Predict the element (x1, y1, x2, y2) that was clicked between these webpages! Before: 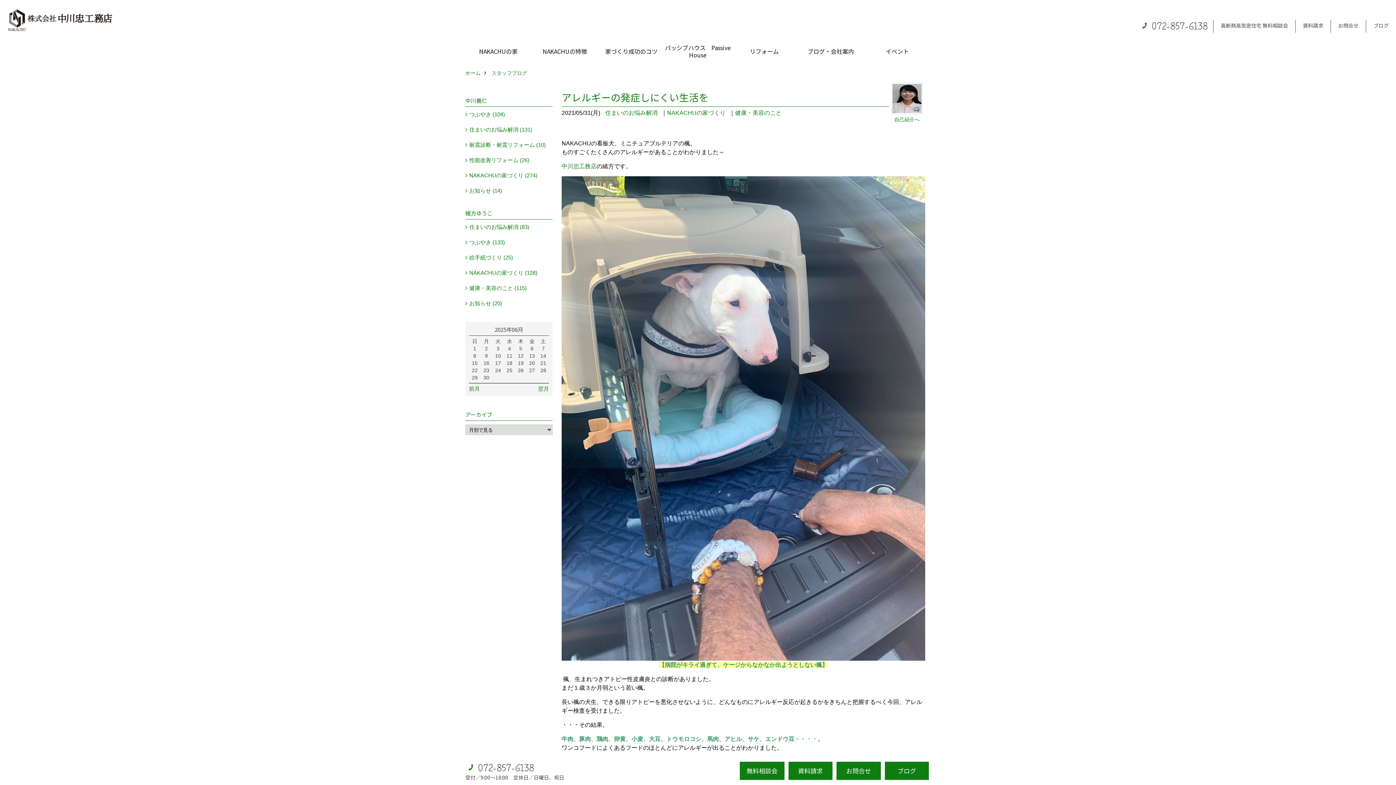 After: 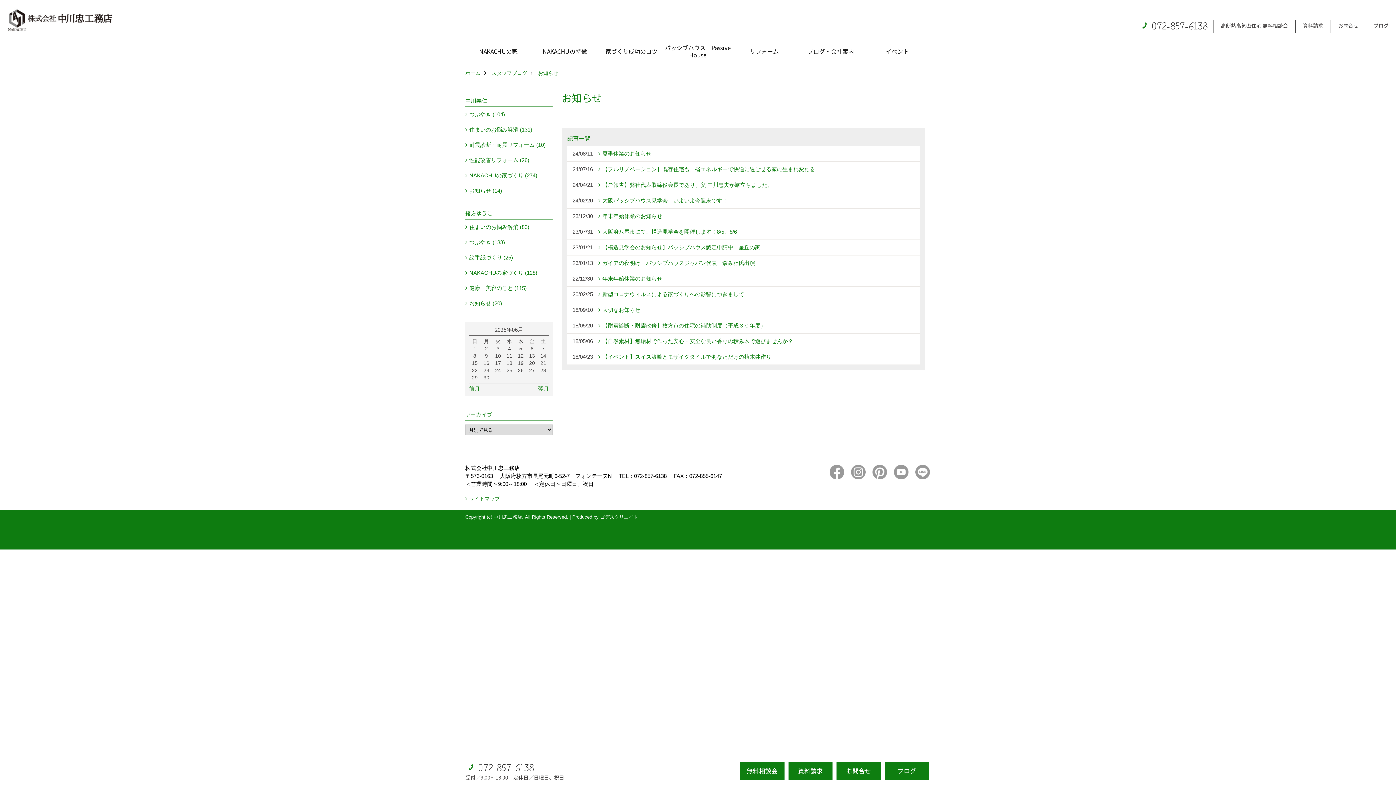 Action: bbox: (465, 183, 552, 198) label: お知らせ (14)